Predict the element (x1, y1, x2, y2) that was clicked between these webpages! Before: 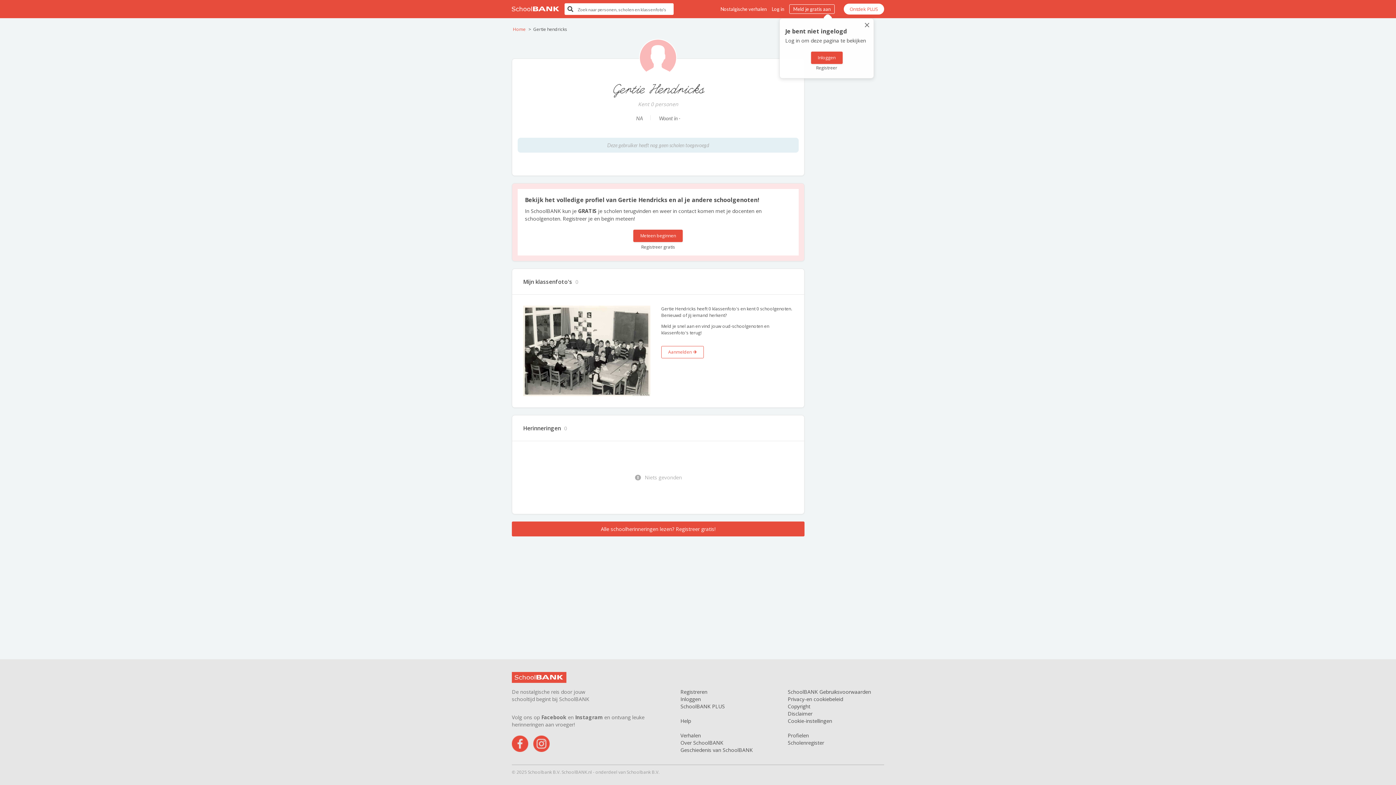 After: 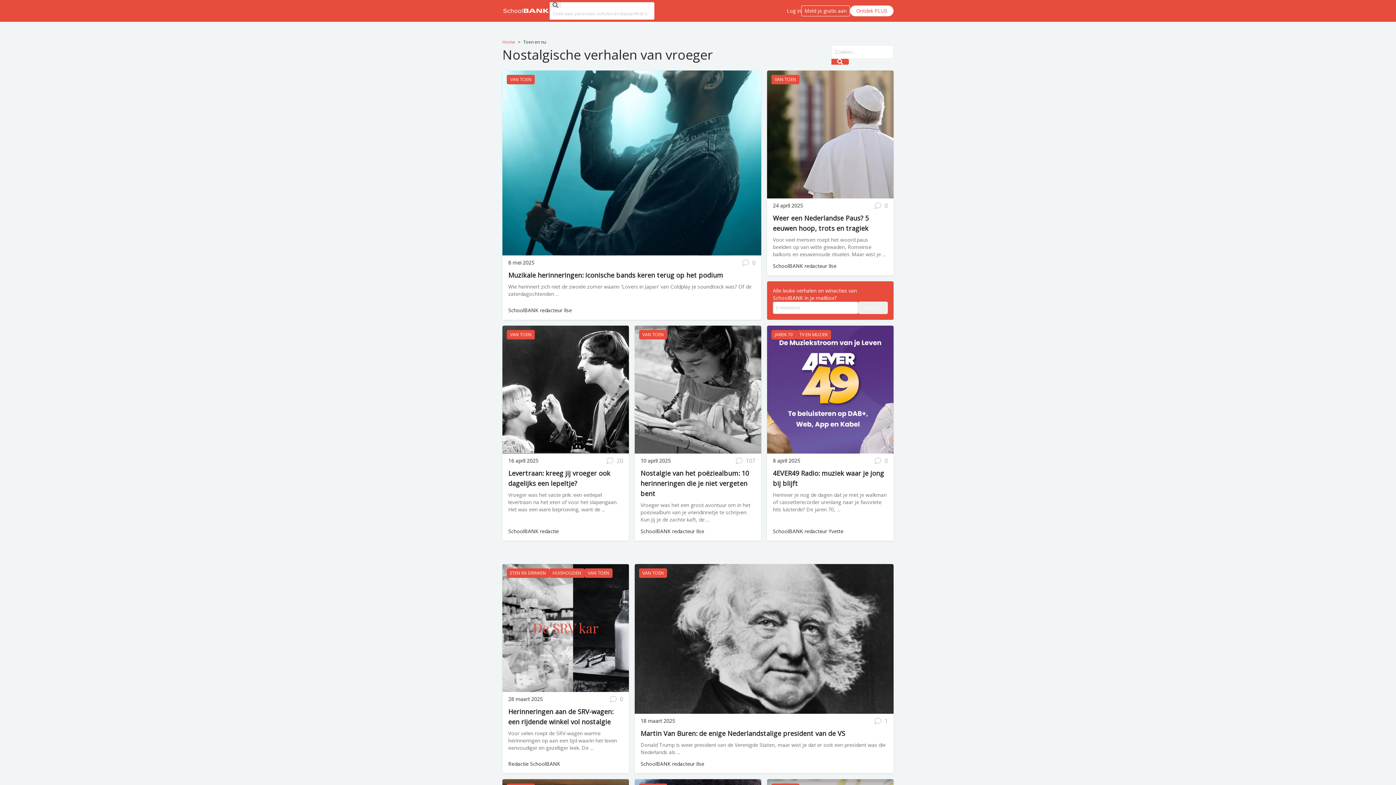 Action: bbox: (680, 732, 701, 739) label: Verhalen